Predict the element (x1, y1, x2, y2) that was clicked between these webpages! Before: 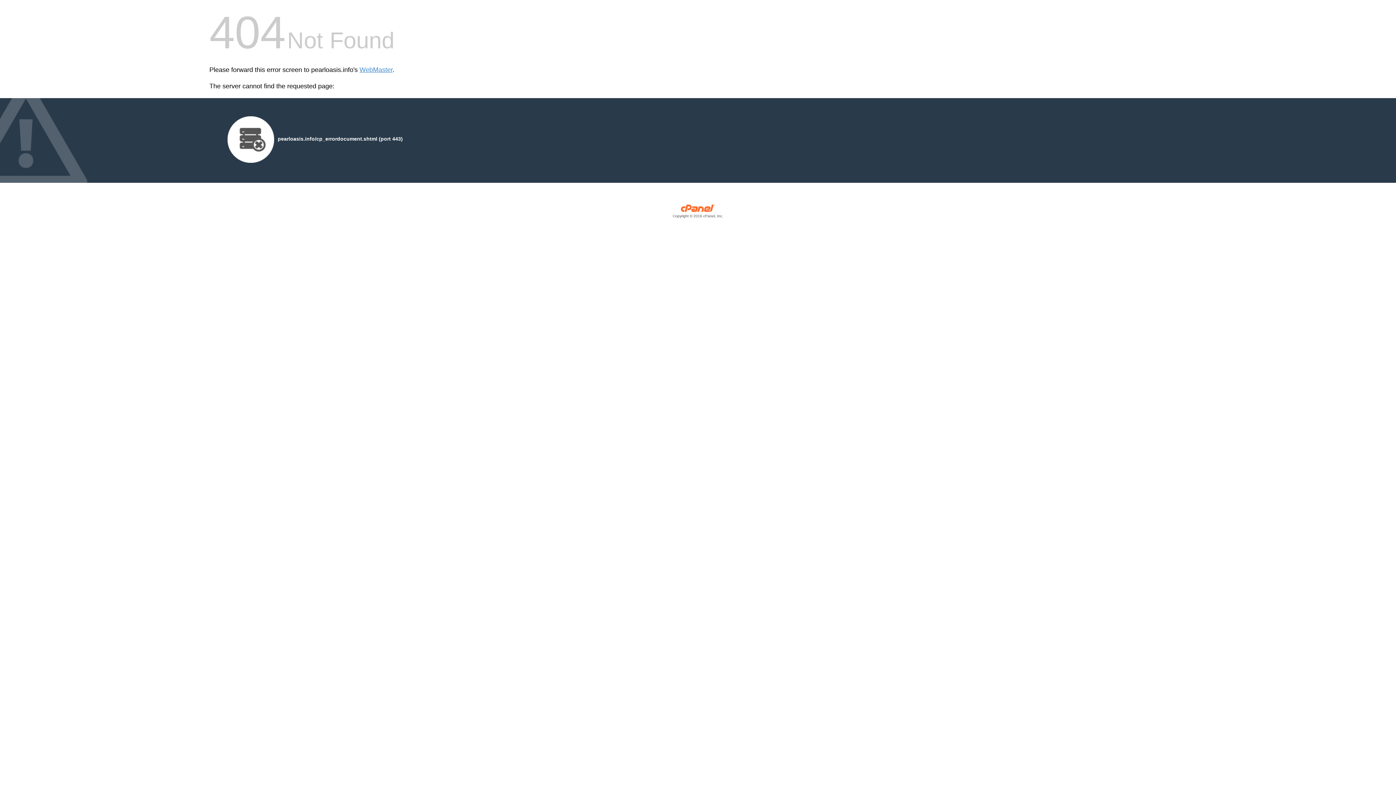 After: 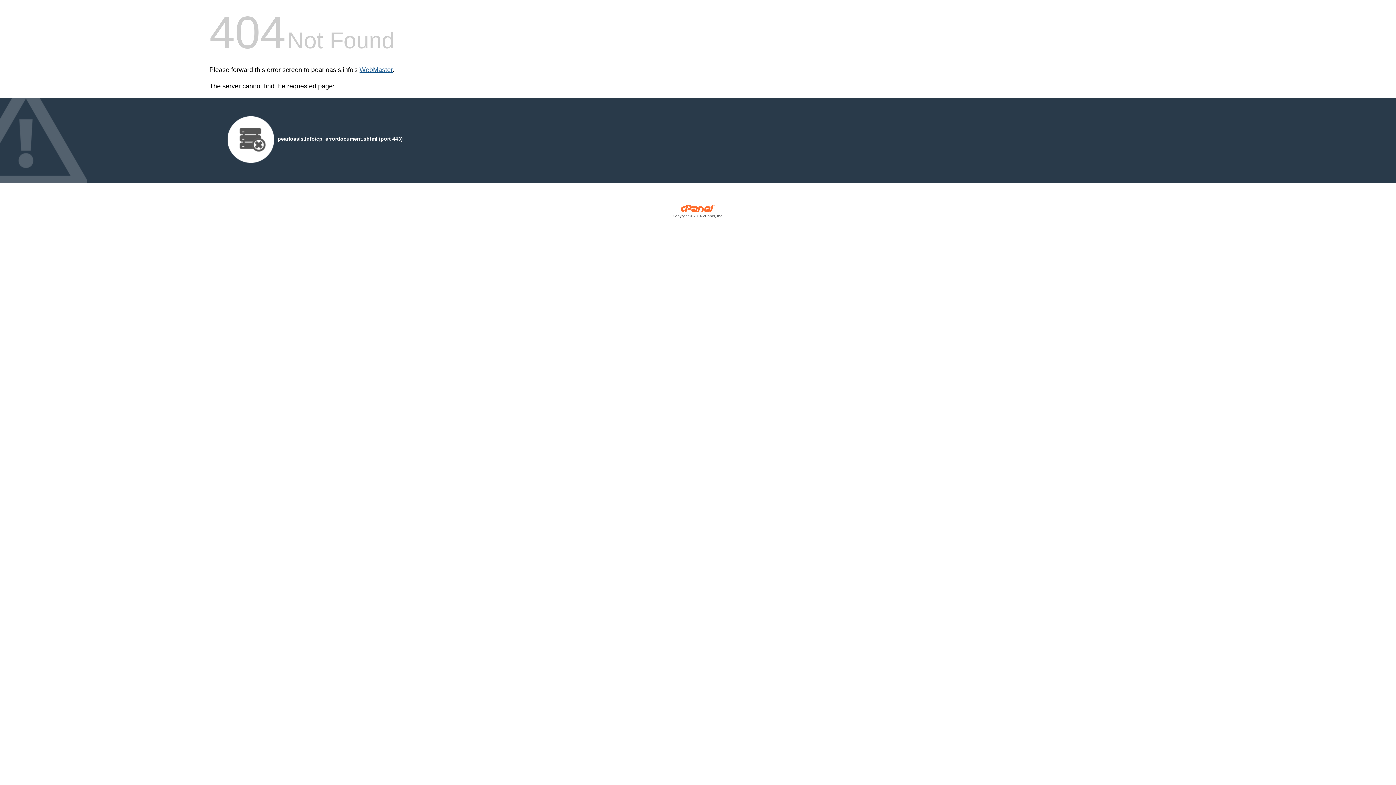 Action: label: WebMaster bbox: (359, 66, 392, 73)